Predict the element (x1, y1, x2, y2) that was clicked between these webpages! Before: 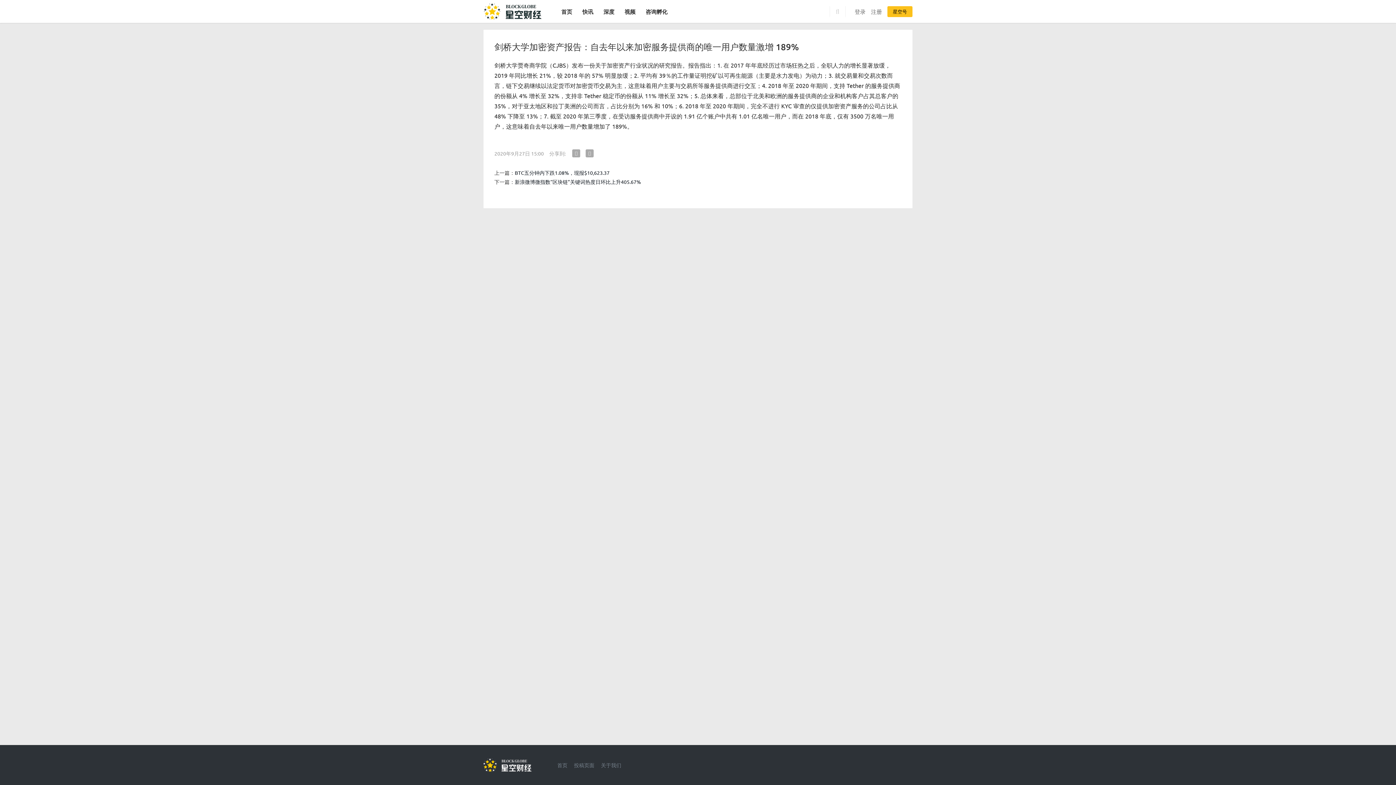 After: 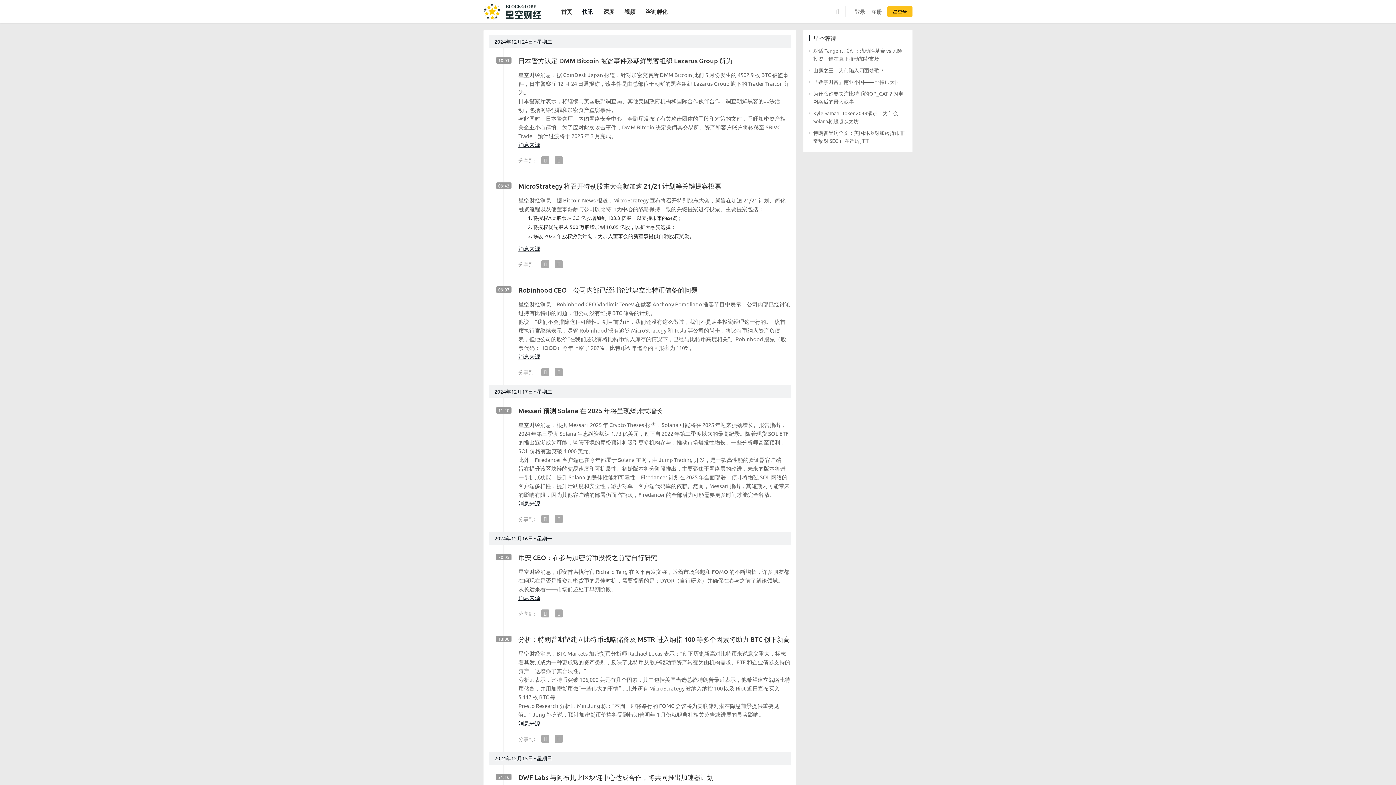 Action: bbox: (577, 0, 598, 22) label: 快讯